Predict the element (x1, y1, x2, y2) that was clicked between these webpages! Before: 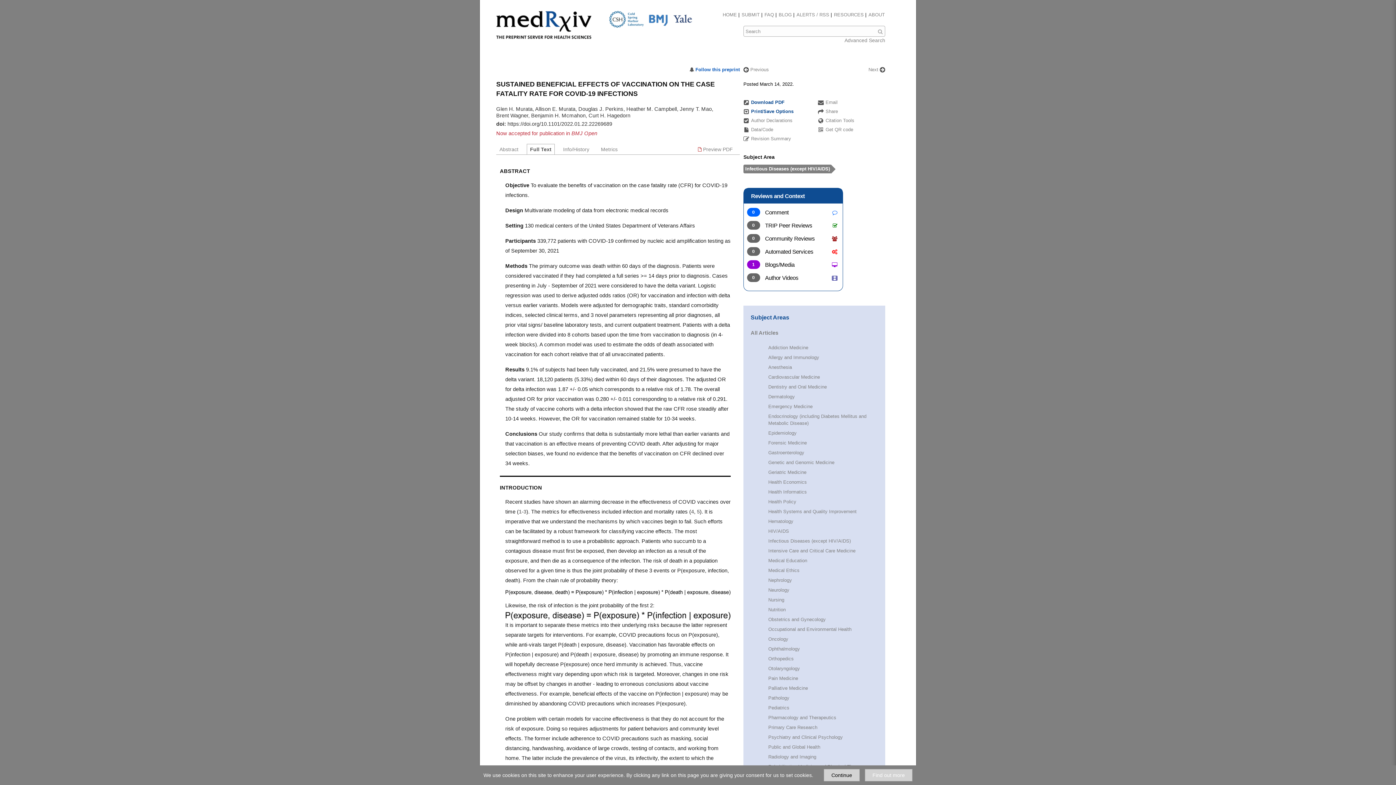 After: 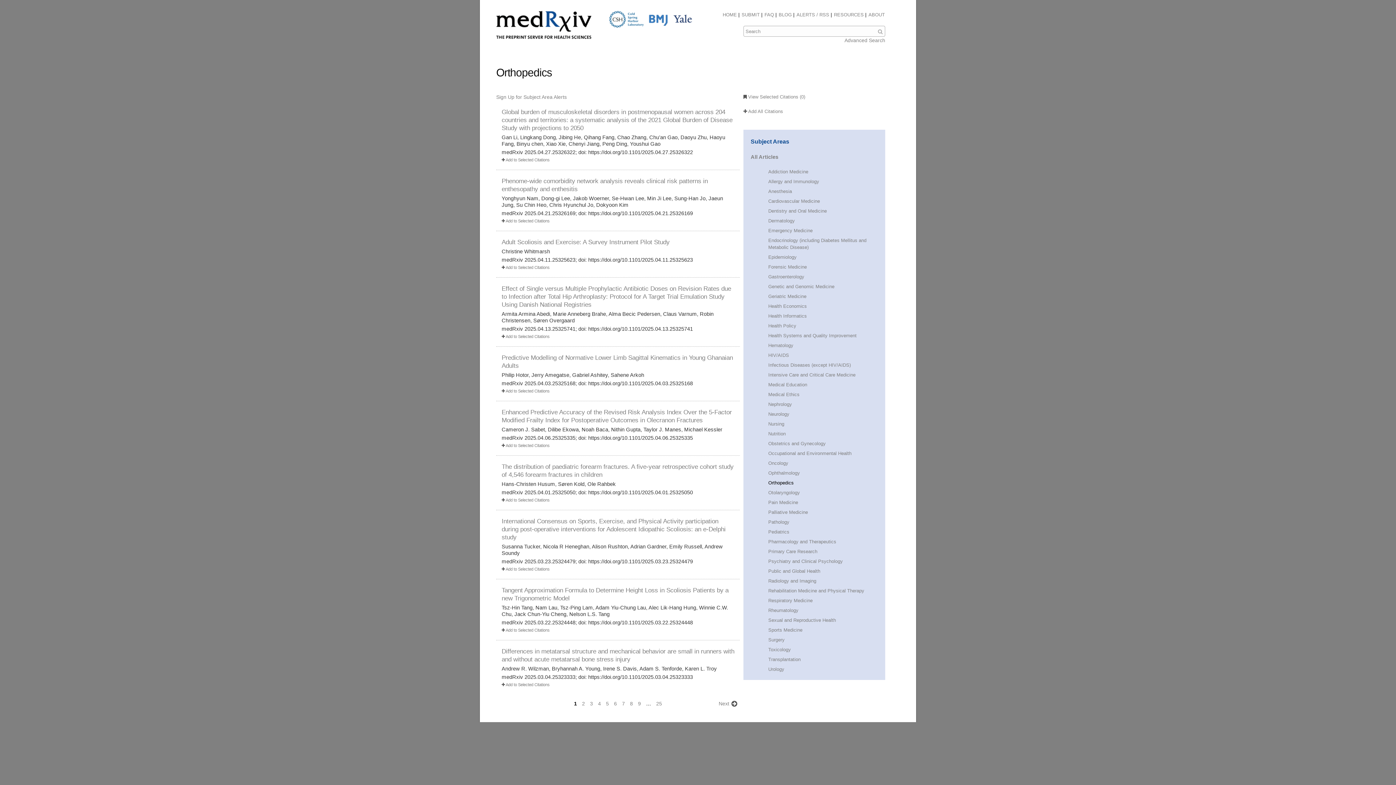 Action: label: Orthopedics bbox: (768, 656, 793, 661)